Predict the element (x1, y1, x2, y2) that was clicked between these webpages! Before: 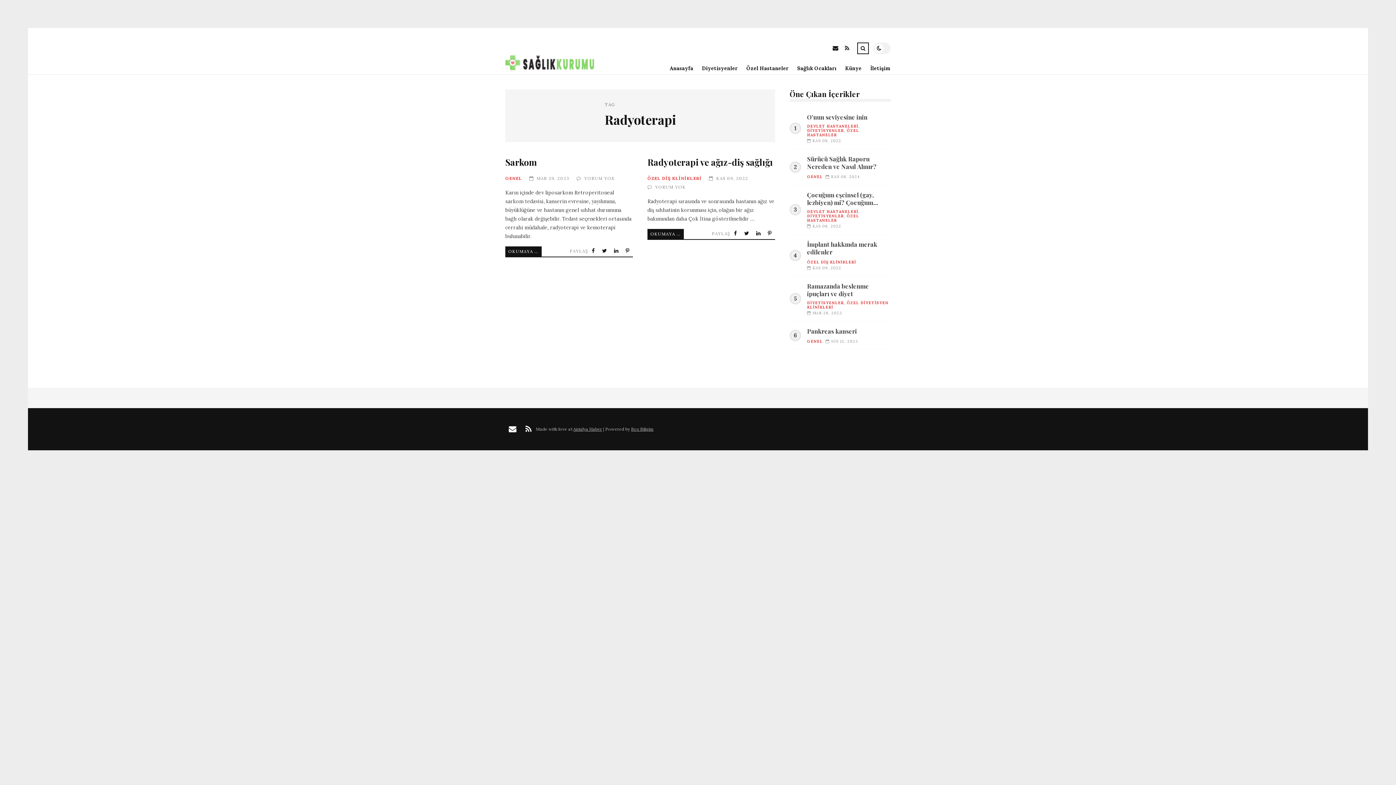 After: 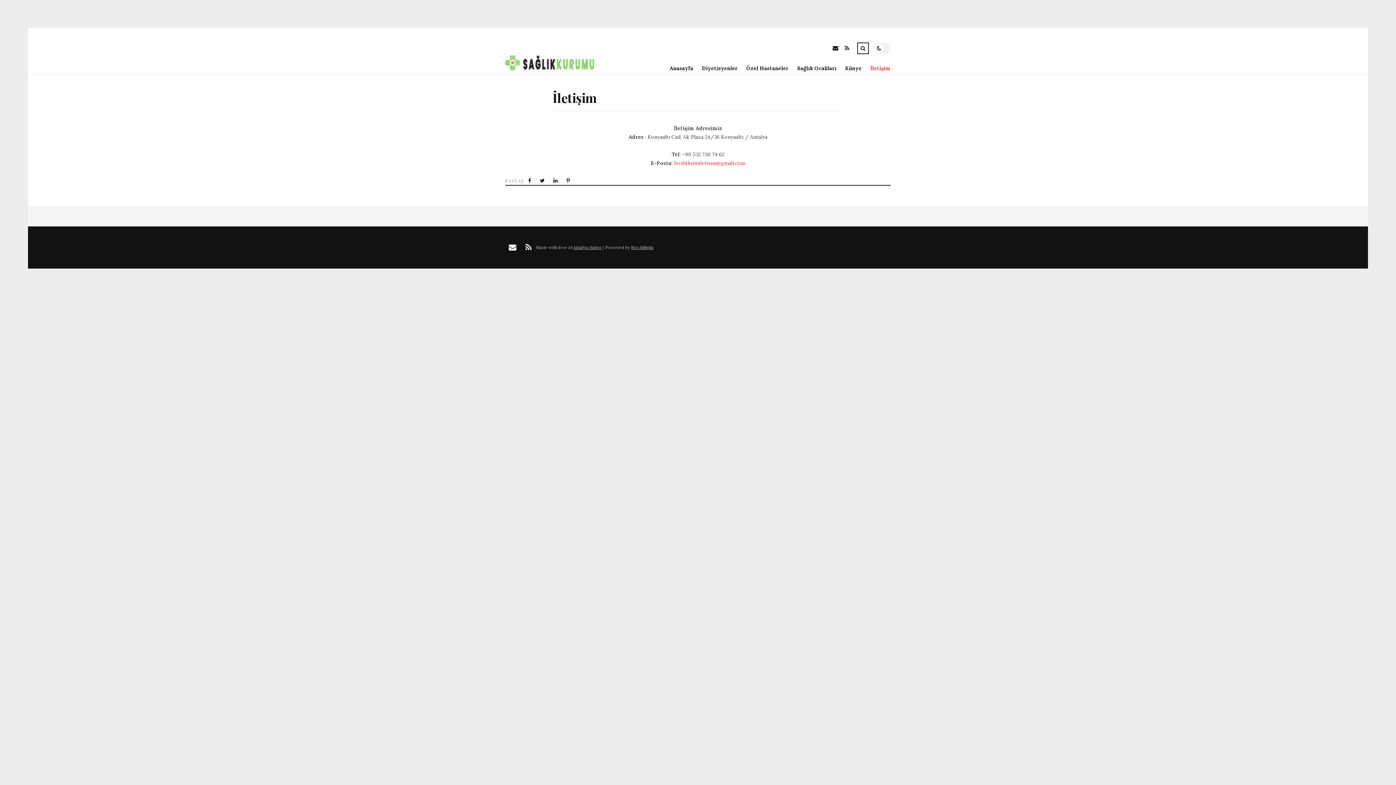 Action: label: İletişim bbox: (861, 62, 890, 74)